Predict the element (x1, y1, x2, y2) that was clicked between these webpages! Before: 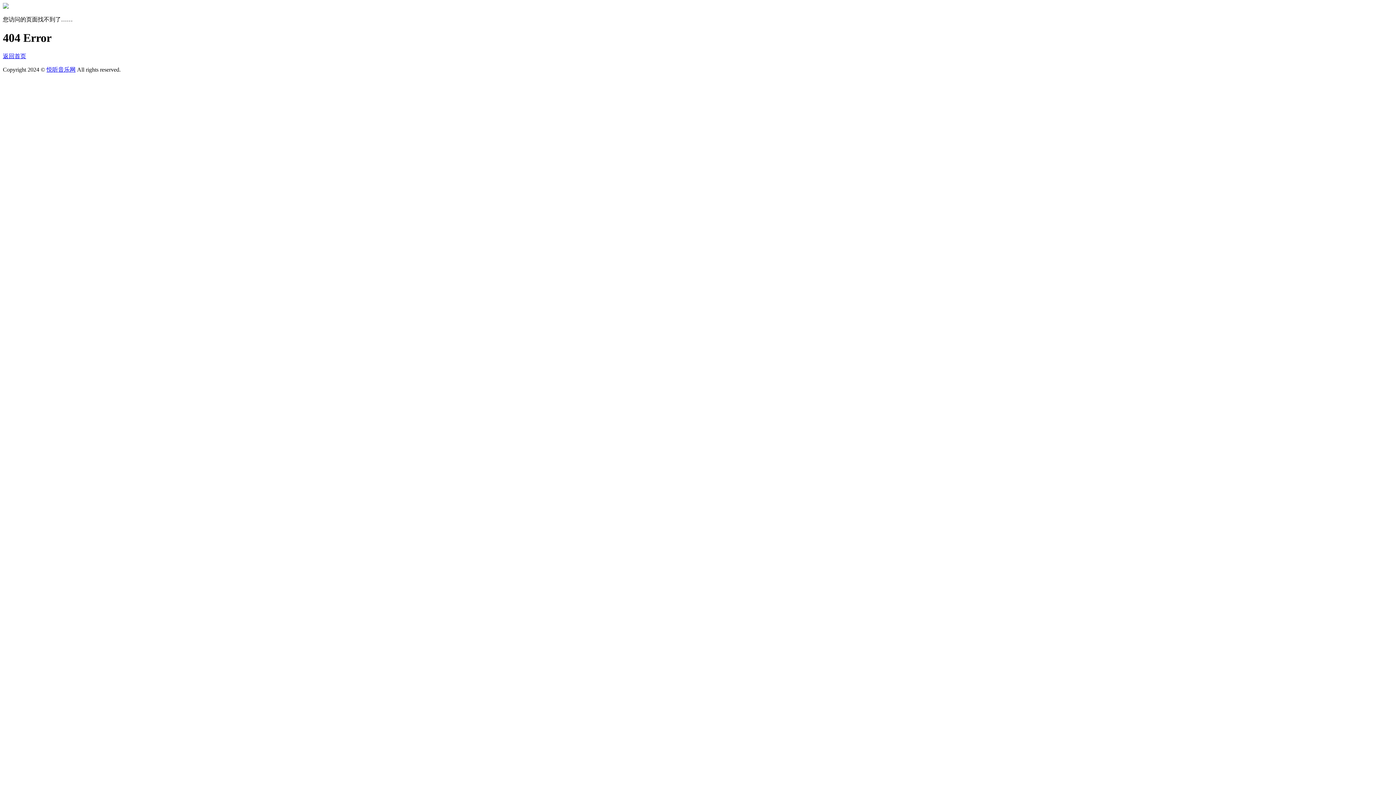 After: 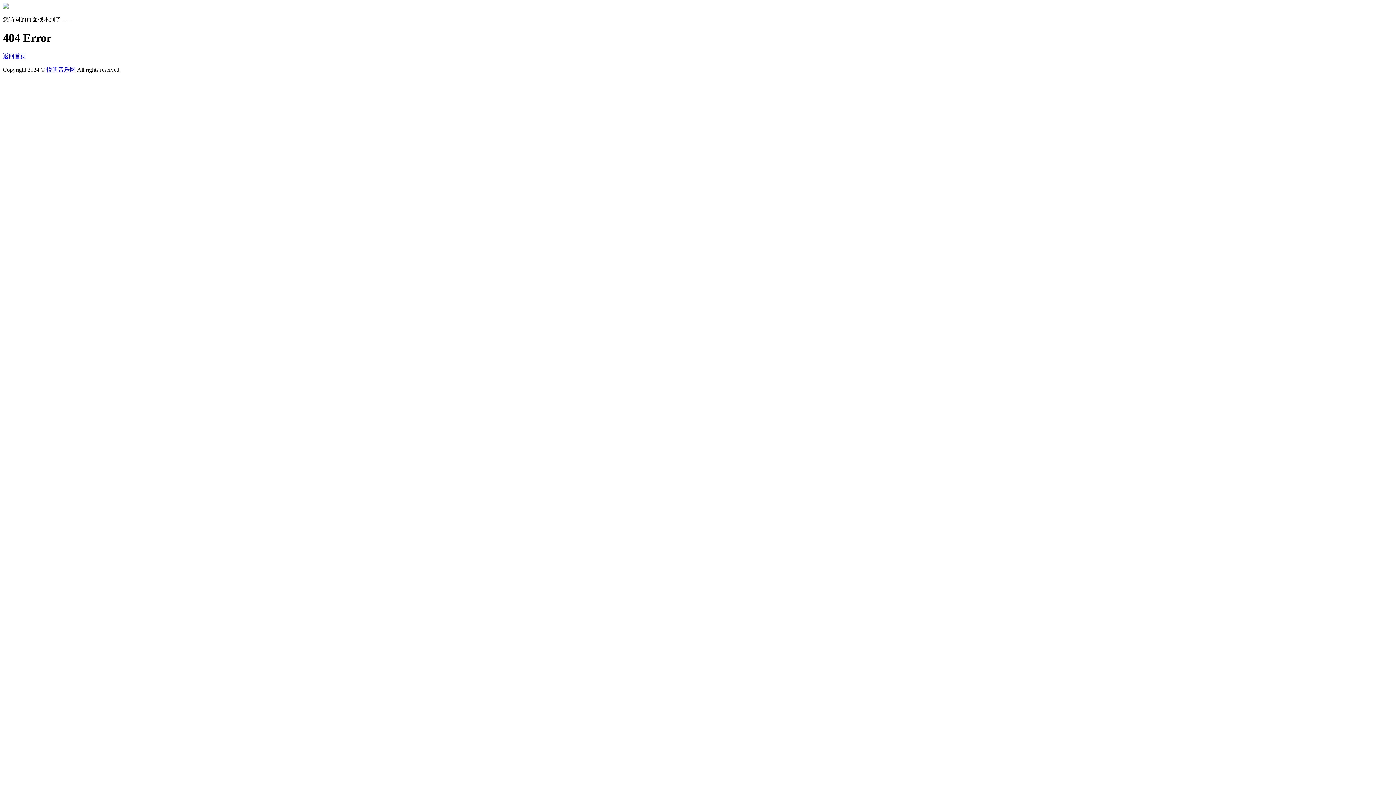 Action: bbox: (2, 53, 26, 59) label: 返回首页